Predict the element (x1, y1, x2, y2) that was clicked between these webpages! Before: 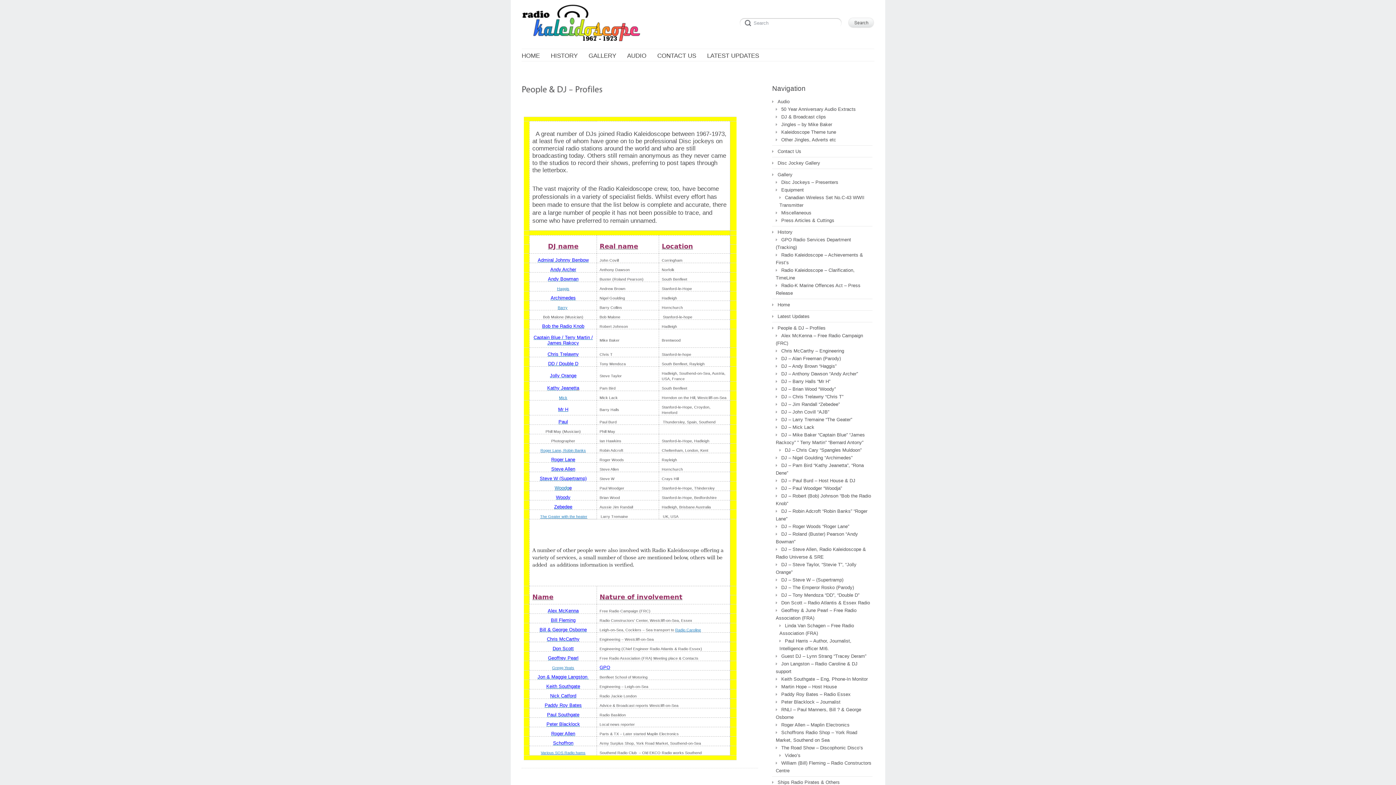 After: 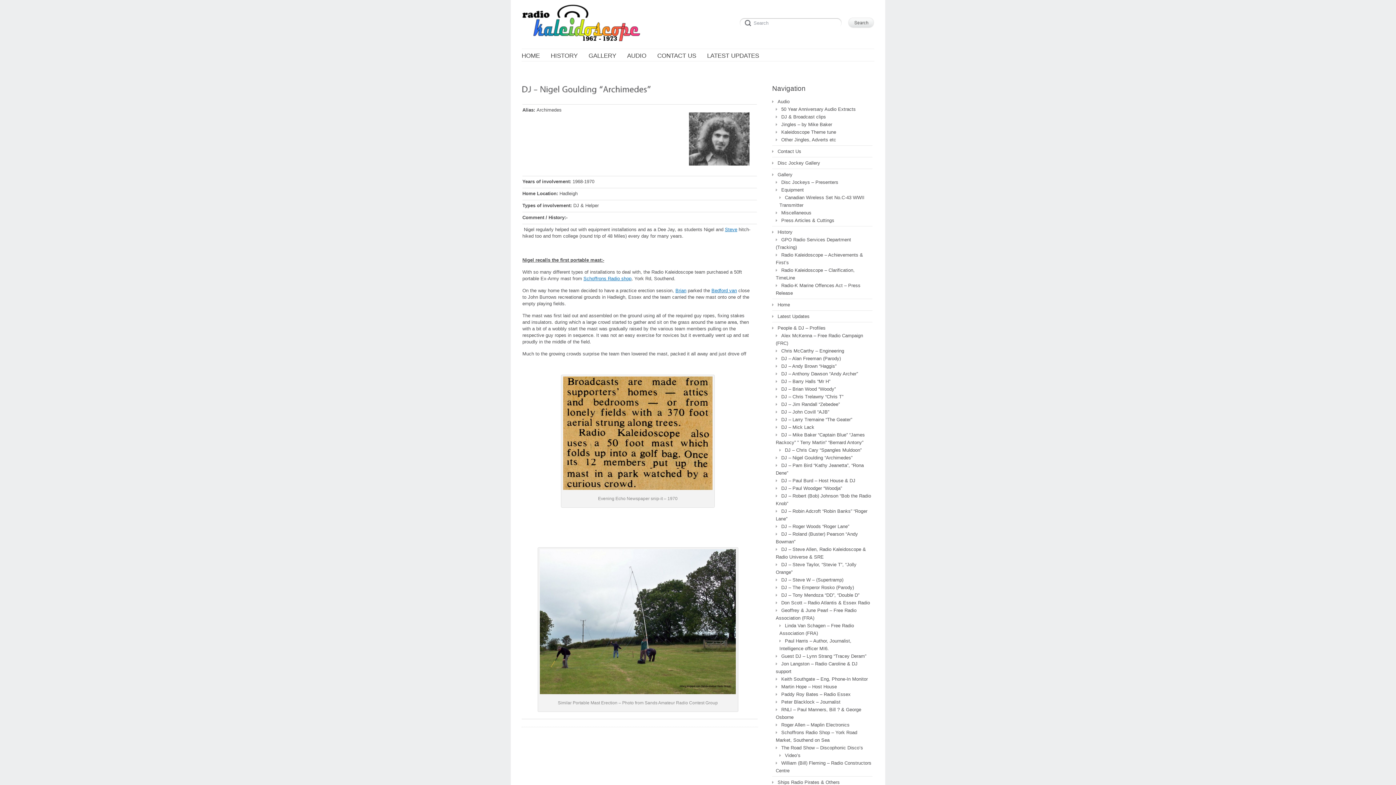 Action: bbox: (550, 295, 575, 300) label: Archimedes